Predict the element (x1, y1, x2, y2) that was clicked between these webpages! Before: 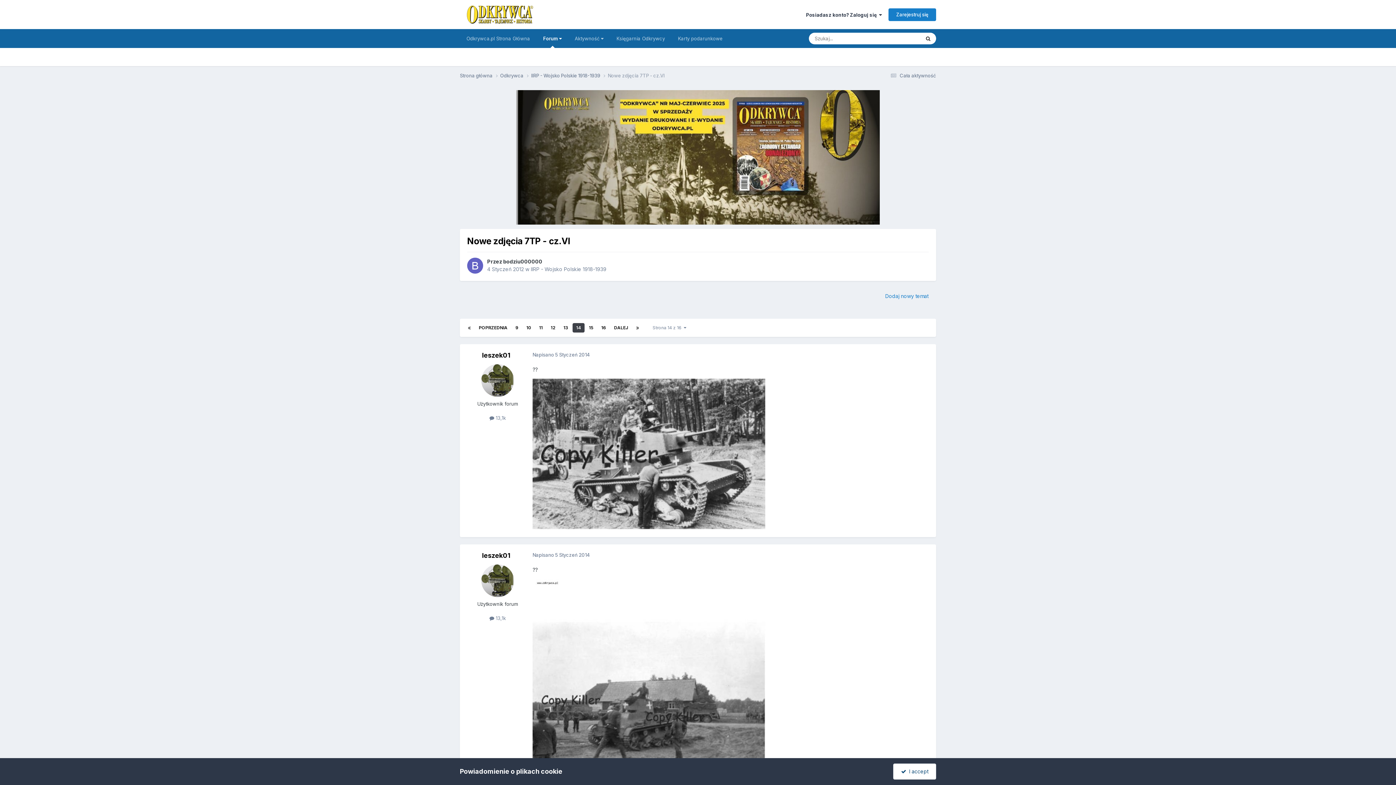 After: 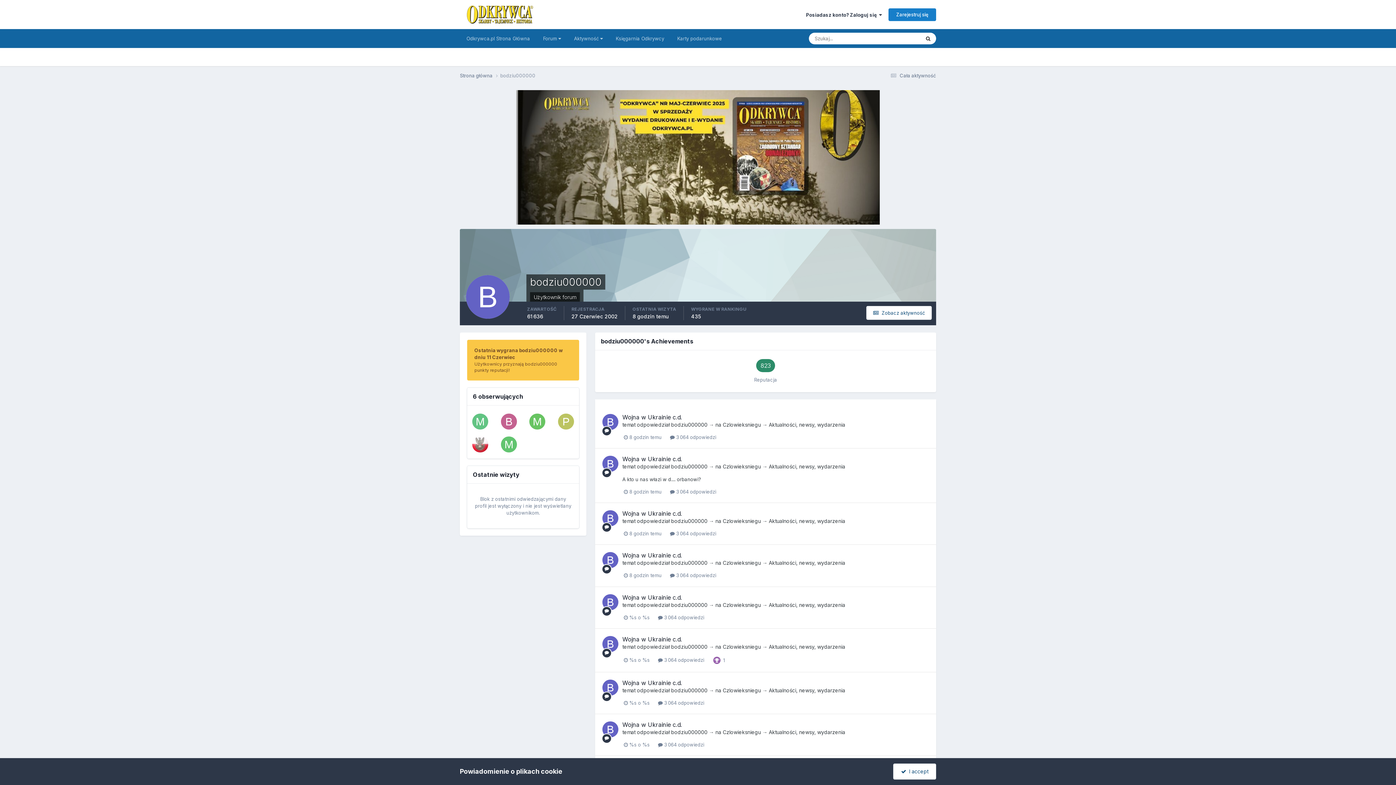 Action: label: bodziu000000 bbox: (503, 258, 542, 264)